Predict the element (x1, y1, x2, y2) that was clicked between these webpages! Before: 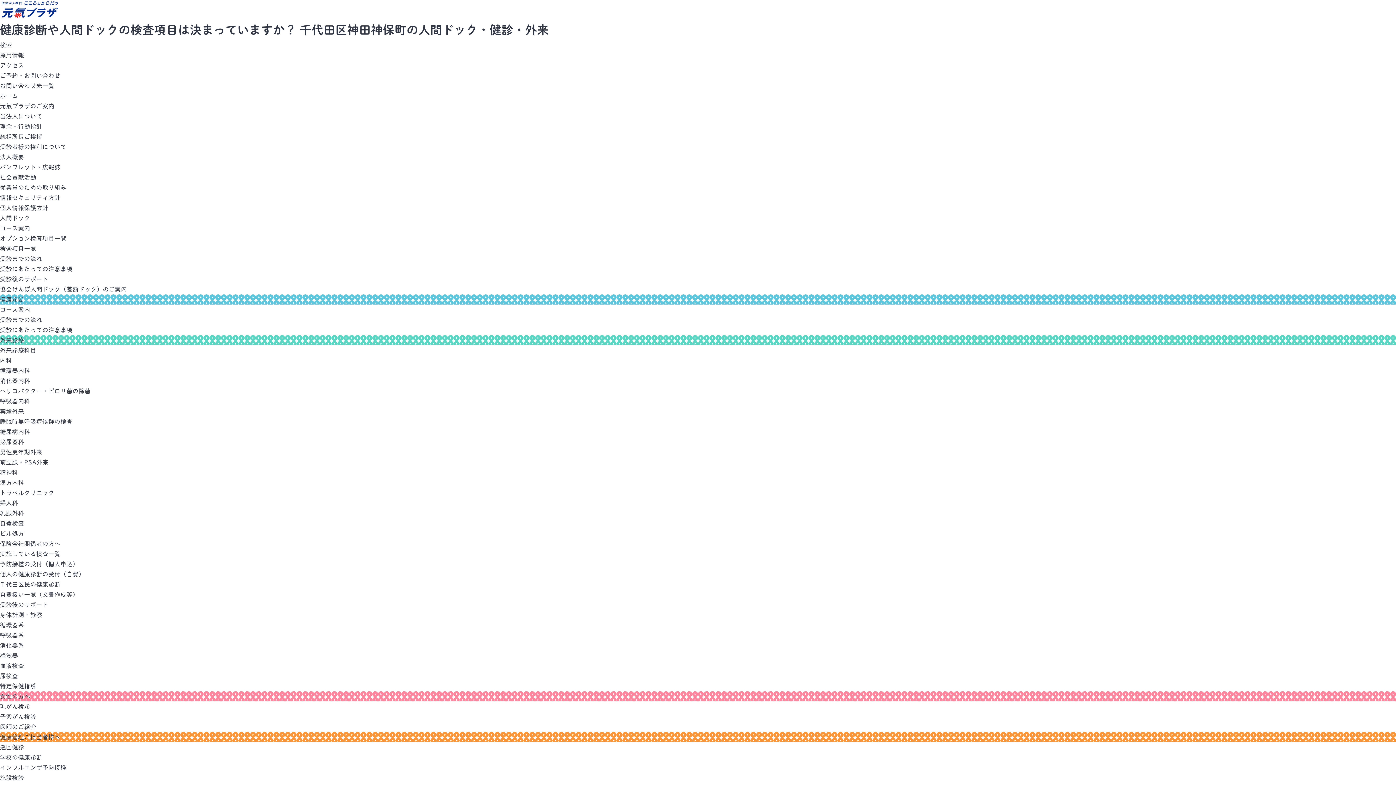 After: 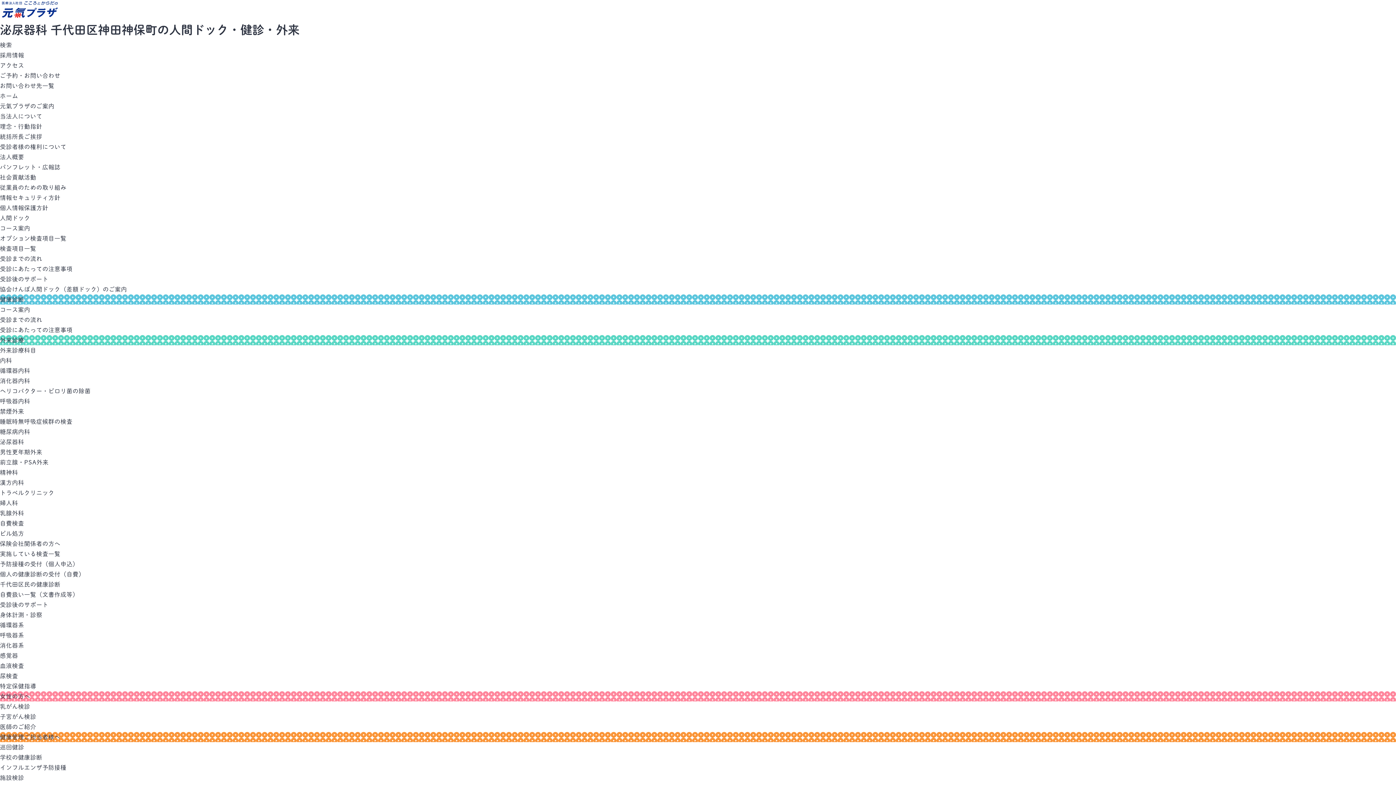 Action: bbox: (0, 439, 24, 445) label: 泌尿器科